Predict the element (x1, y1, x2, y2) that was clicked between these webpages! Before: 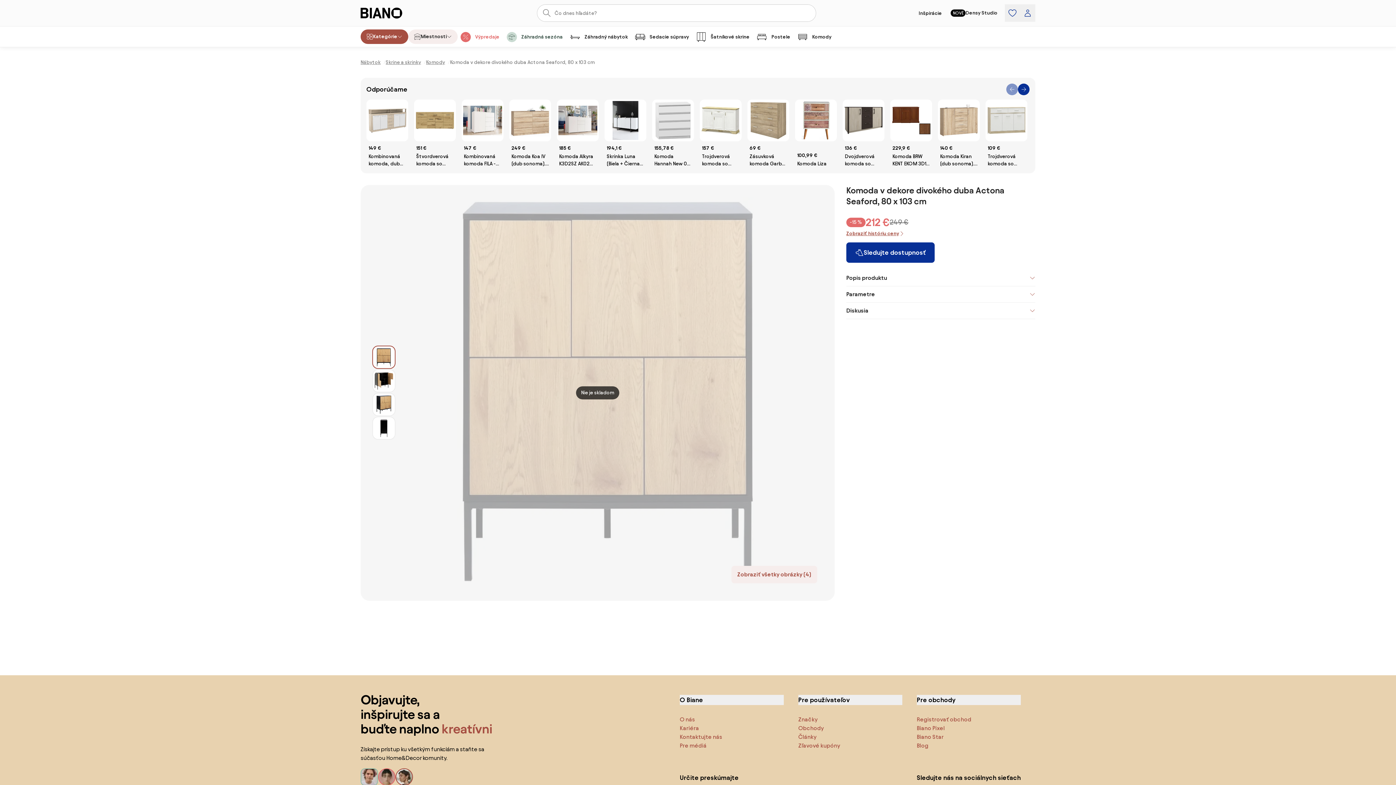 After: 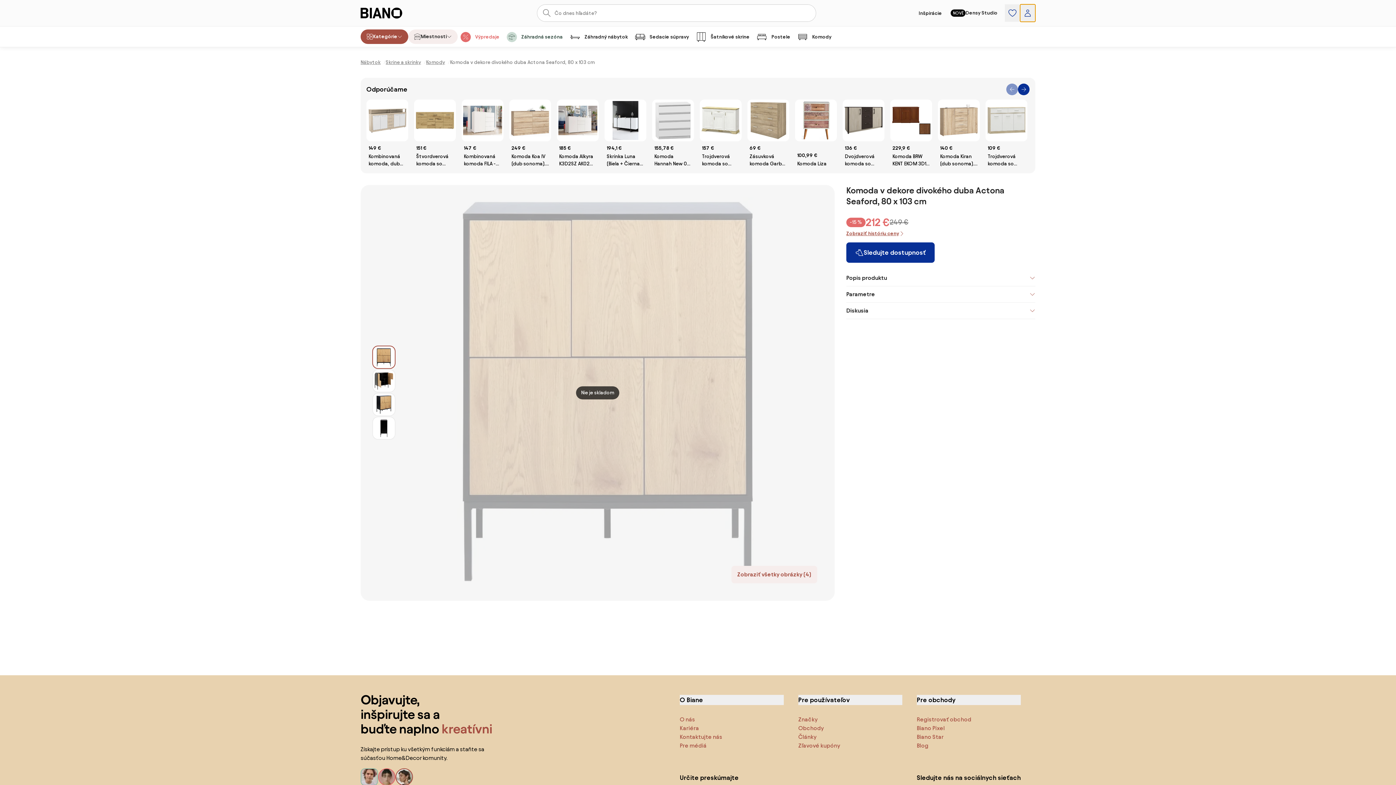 Action: bbox: (1020, 4, 1035, 21)